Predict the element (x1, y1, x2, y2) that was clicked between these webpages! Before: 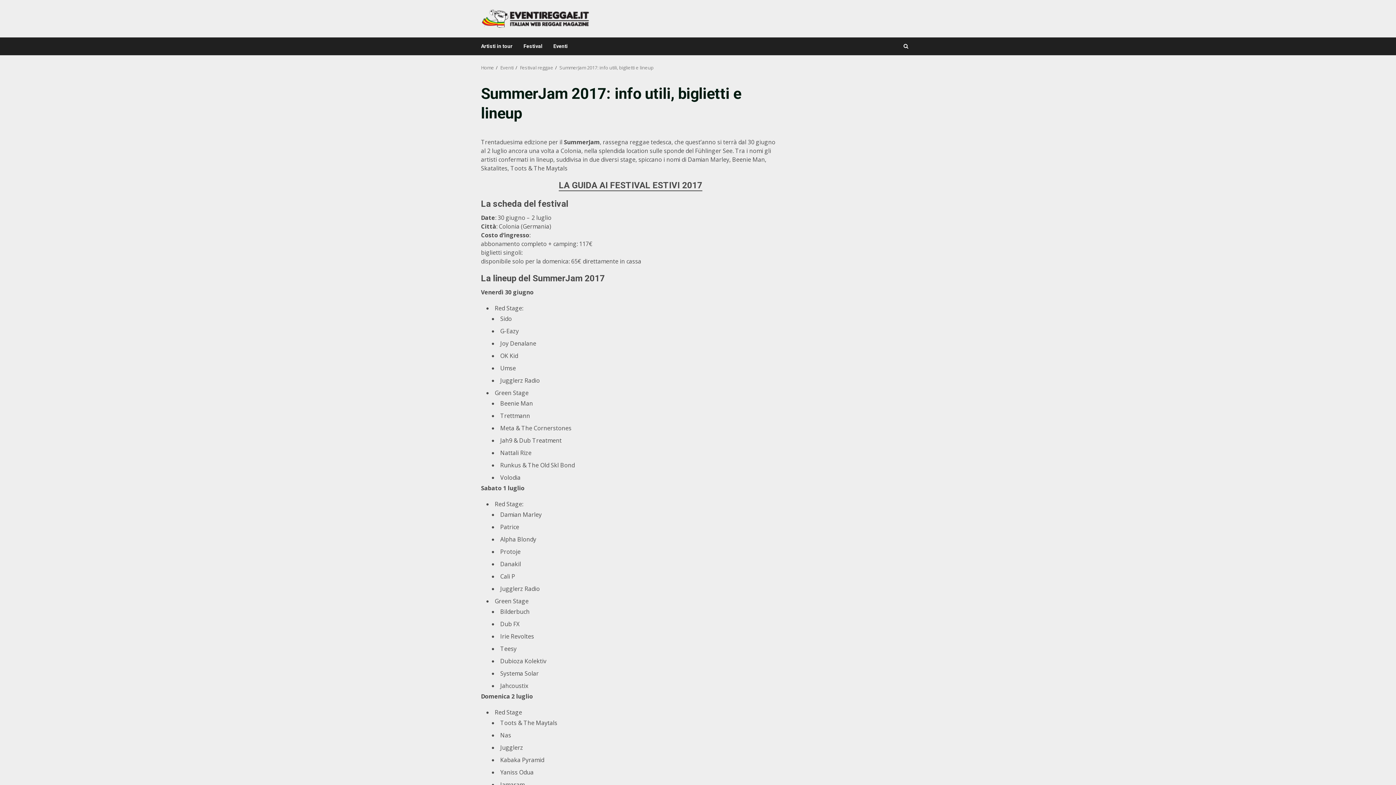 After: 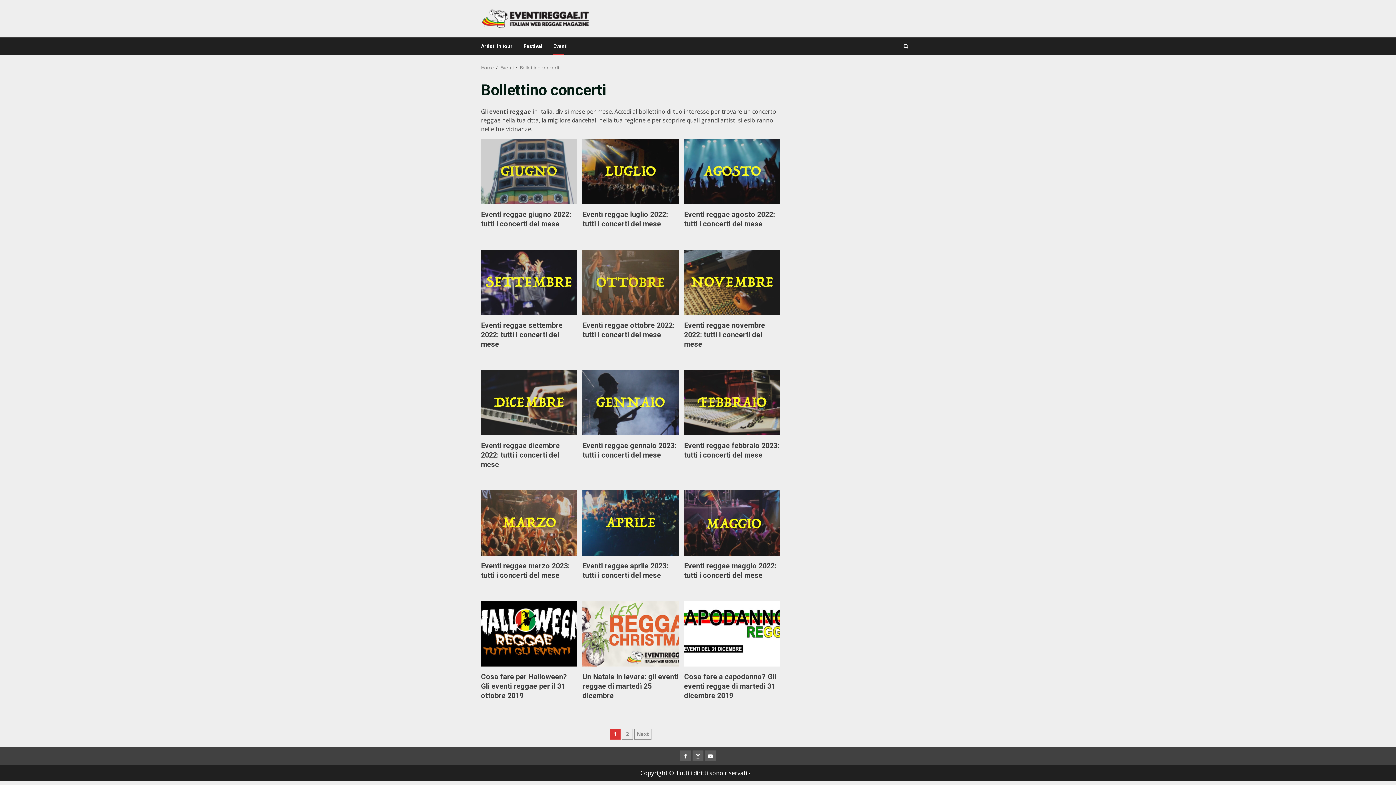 Action: bbox: (548, 37, 568, 55) label: Eventi